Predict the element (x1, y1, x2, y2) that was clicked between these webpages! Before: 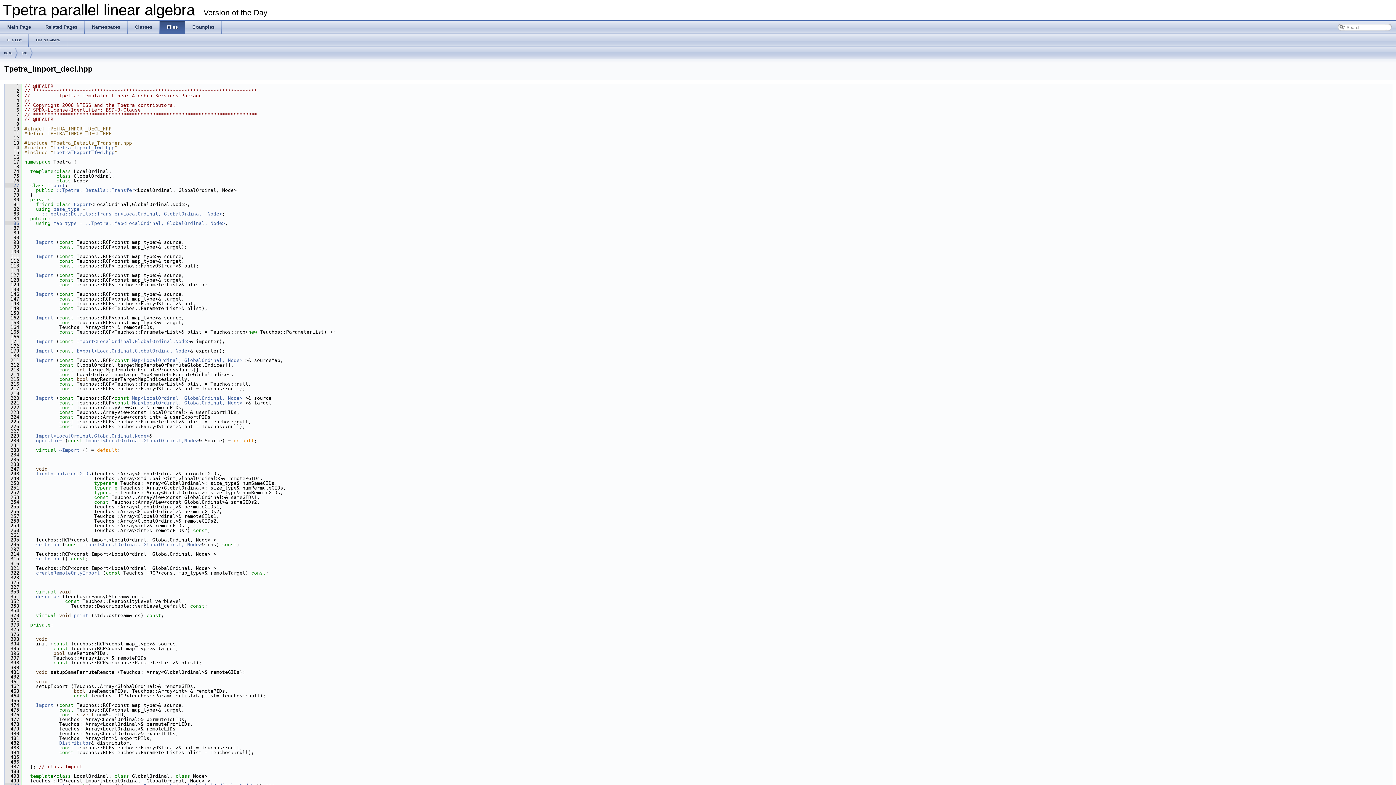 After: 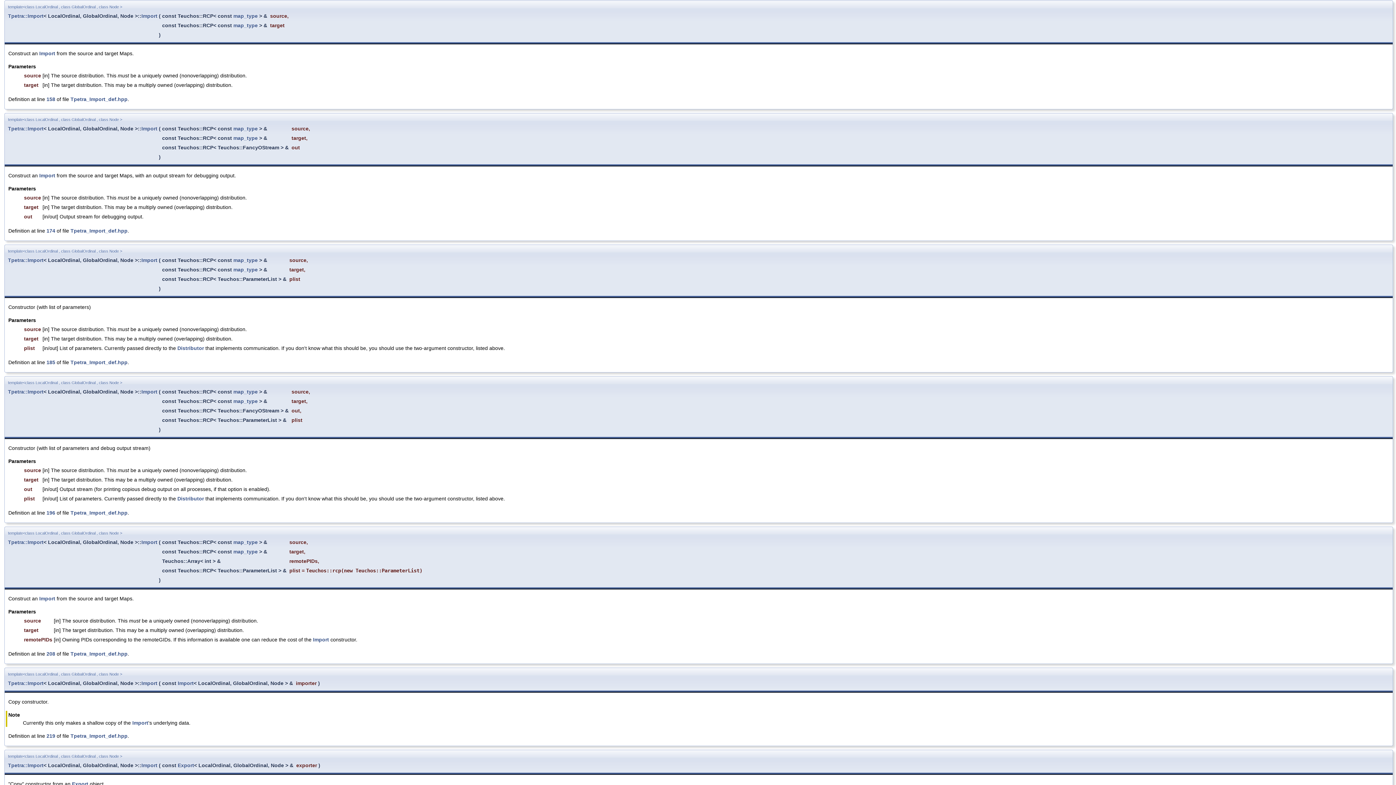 Action: bbox: (36, 702, 53, 708) label: Import